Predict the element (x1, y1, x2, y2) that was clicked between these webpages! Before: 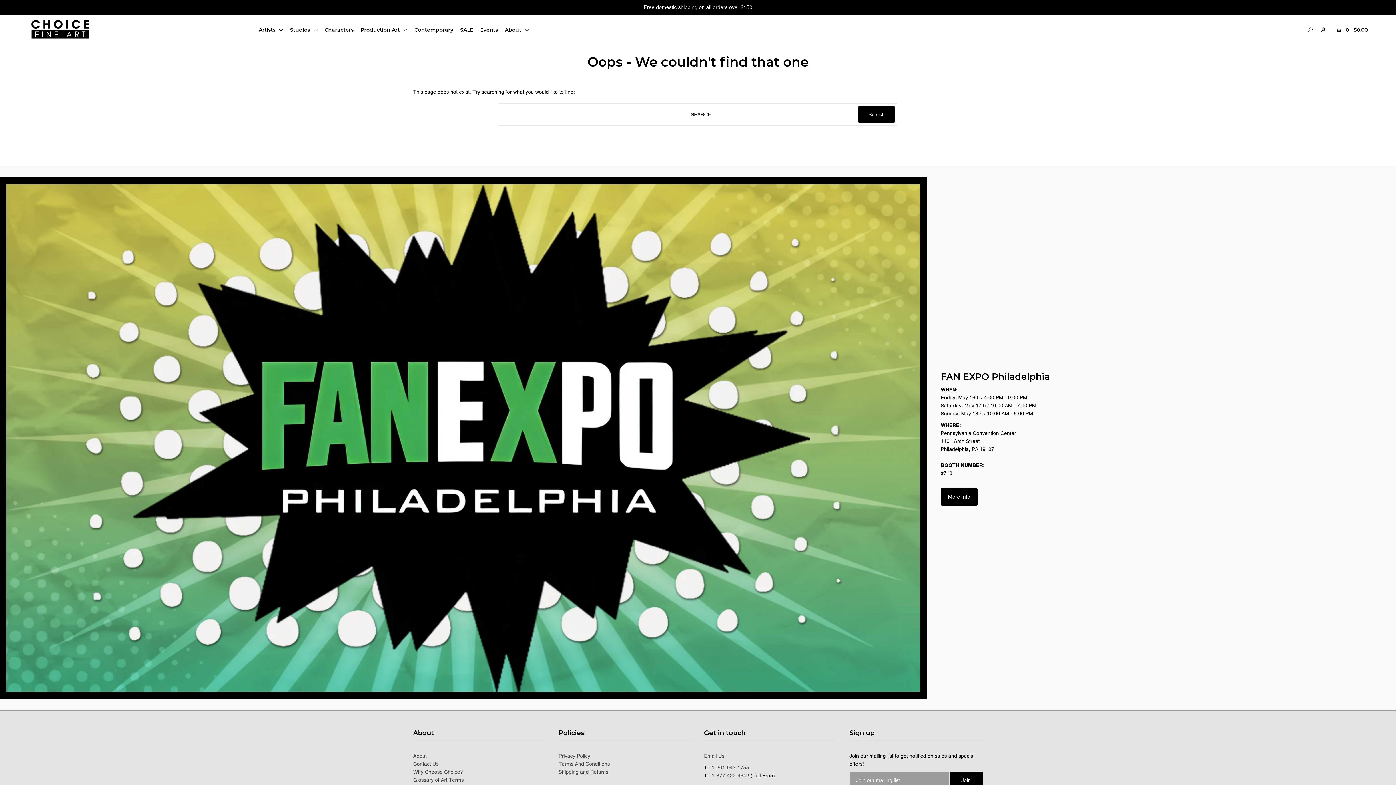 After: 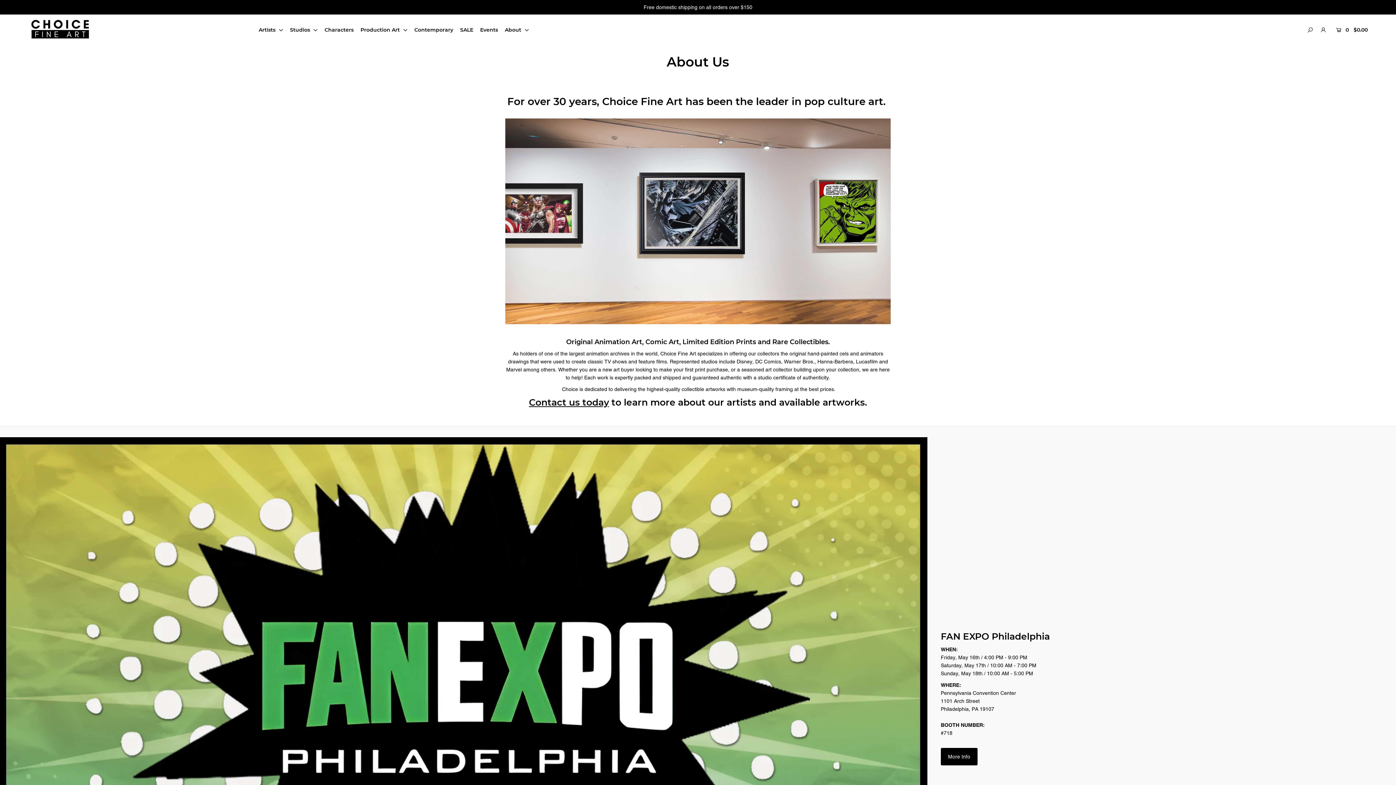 Action: bbox: (413, 753, 426, 759) label: About